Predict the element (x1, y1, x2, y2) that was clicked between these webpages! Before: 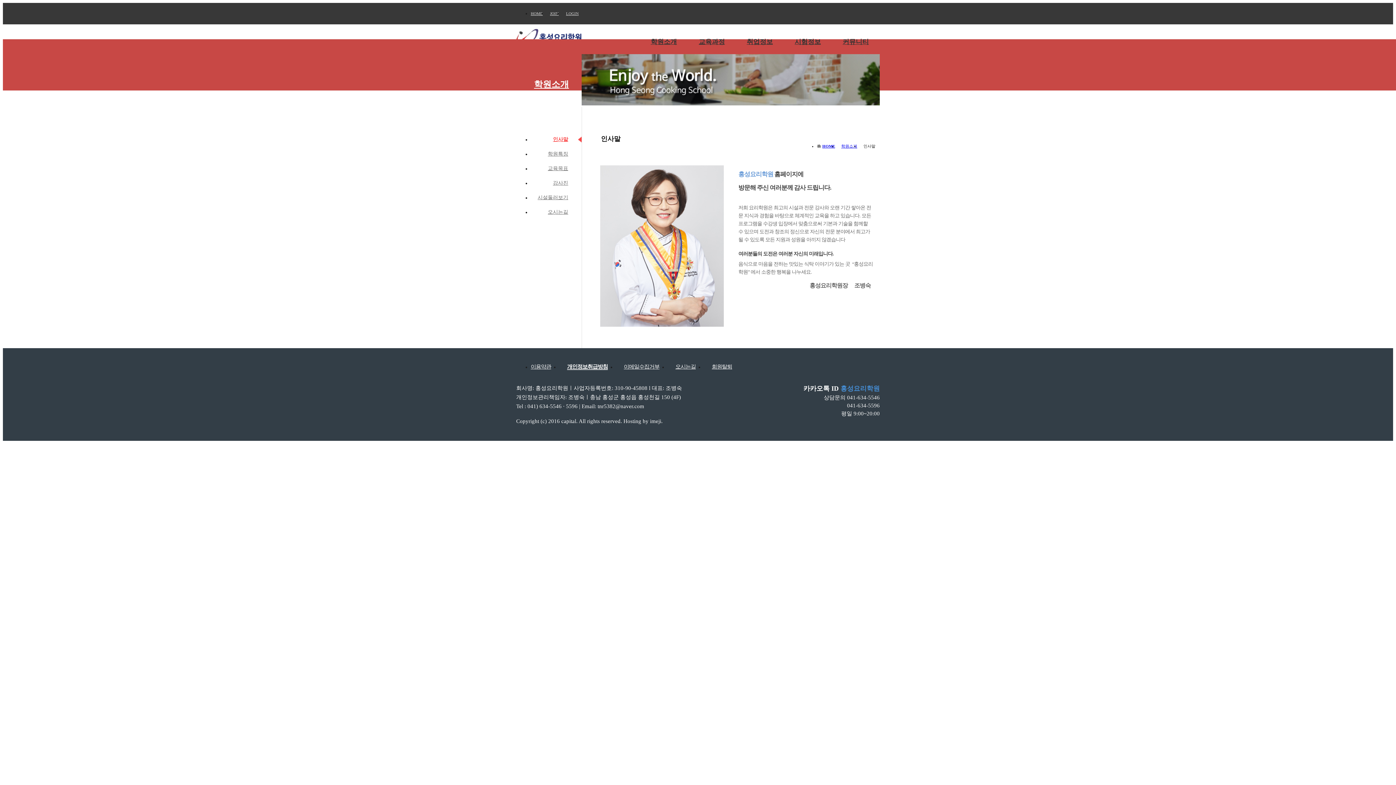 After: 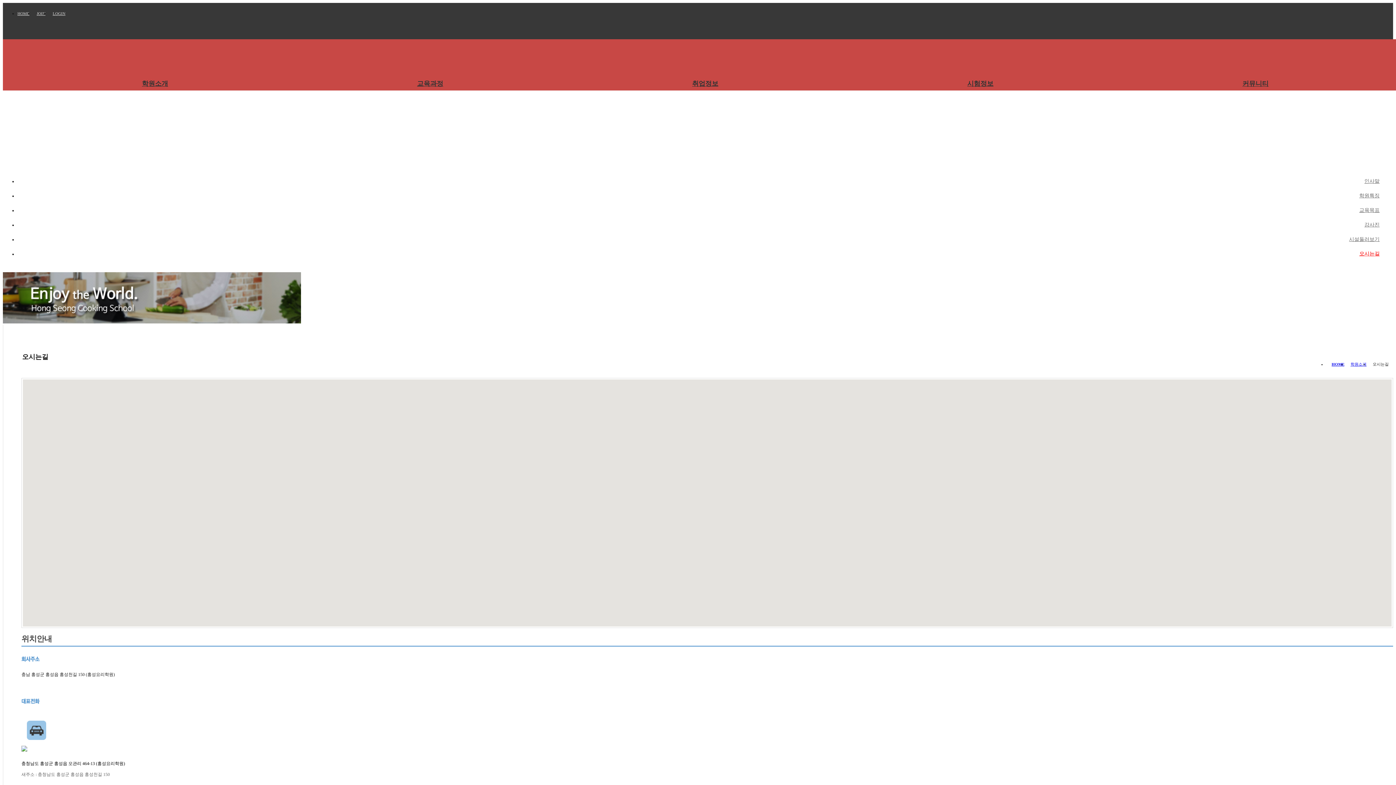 Action: label: 오시는길 bbox: (530, 209, 581, 215)